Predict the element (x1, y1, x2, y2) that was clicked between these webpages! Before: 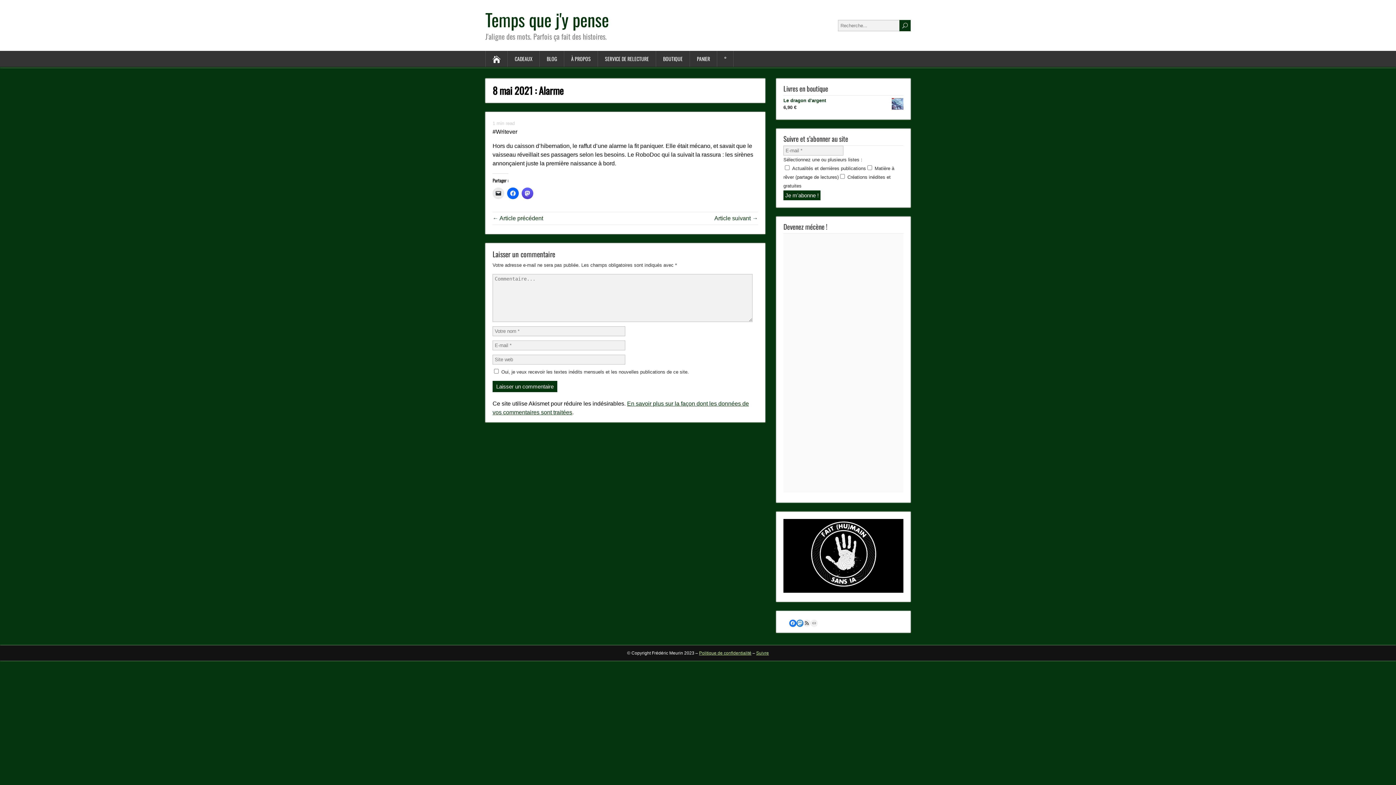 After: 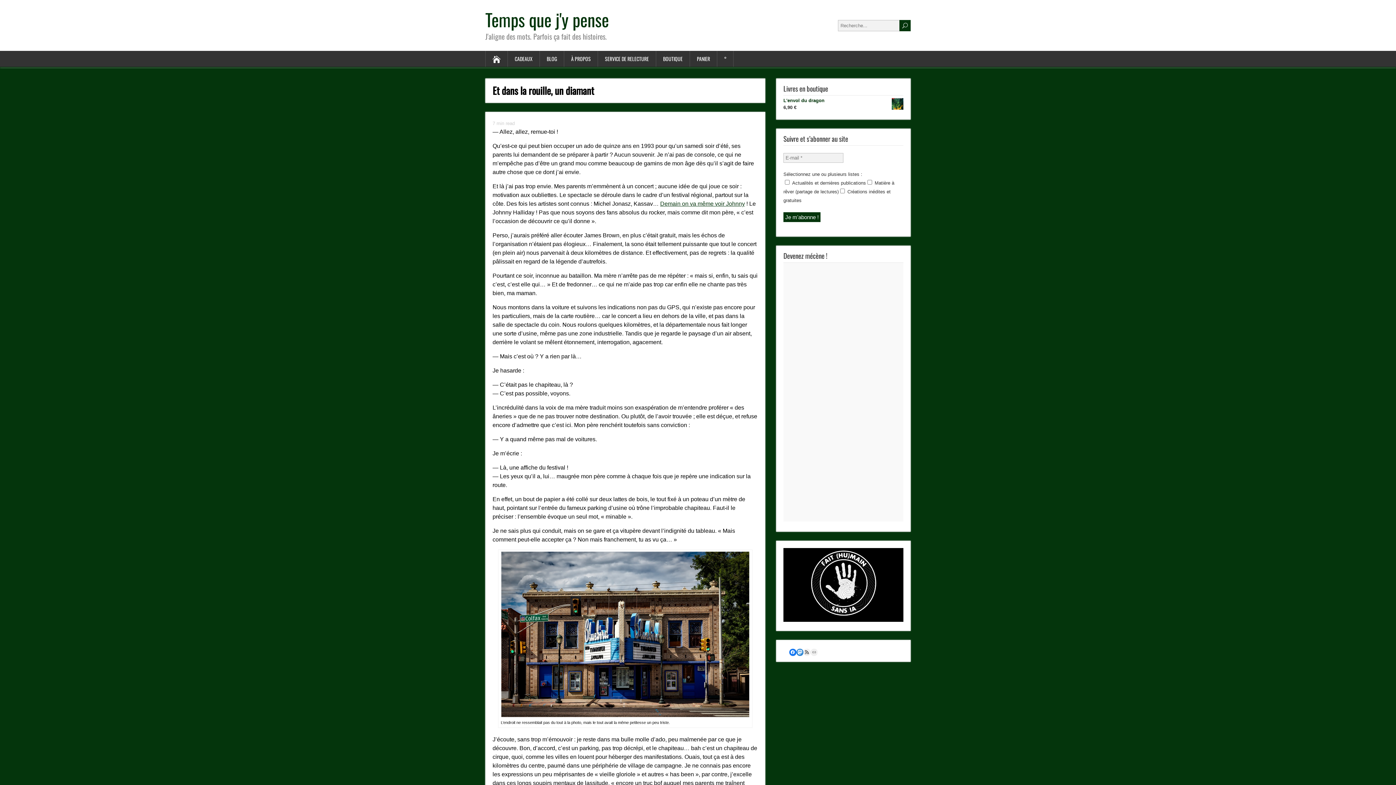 Action: label: ← Article précédent bbox: (492, 215, 543, 221)